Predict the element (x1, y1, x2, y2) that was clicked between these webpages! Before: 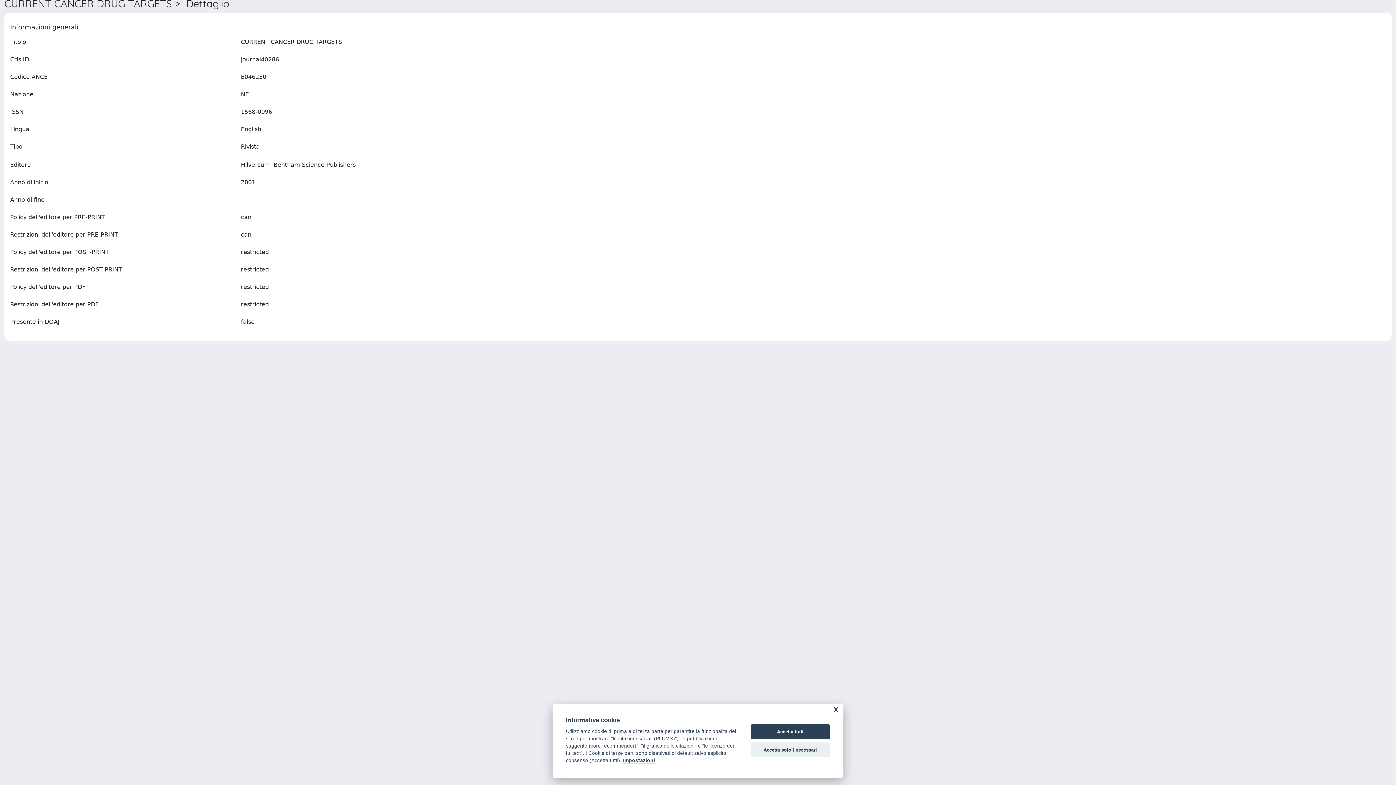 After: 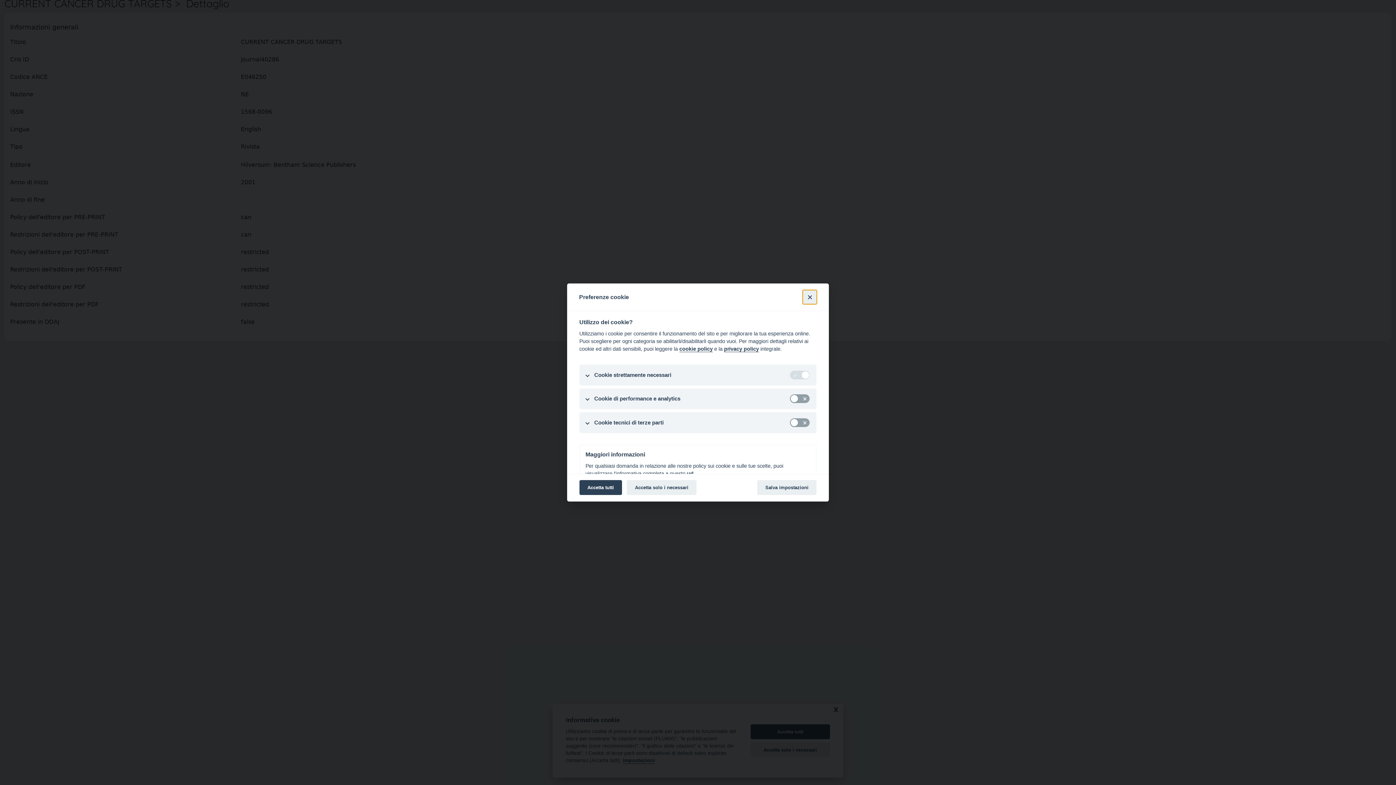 Action: label: Impostazioni bbox: (623, 758, 655, 764)